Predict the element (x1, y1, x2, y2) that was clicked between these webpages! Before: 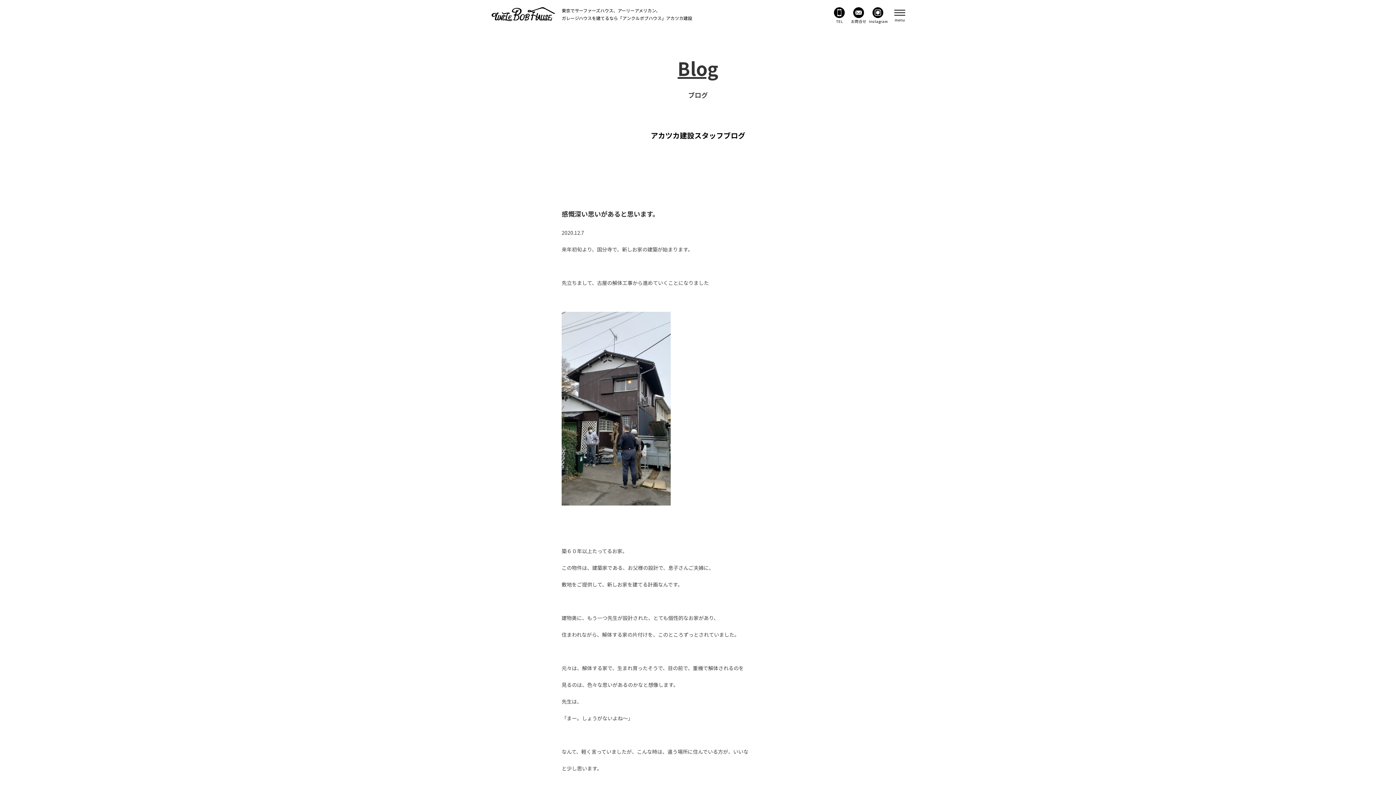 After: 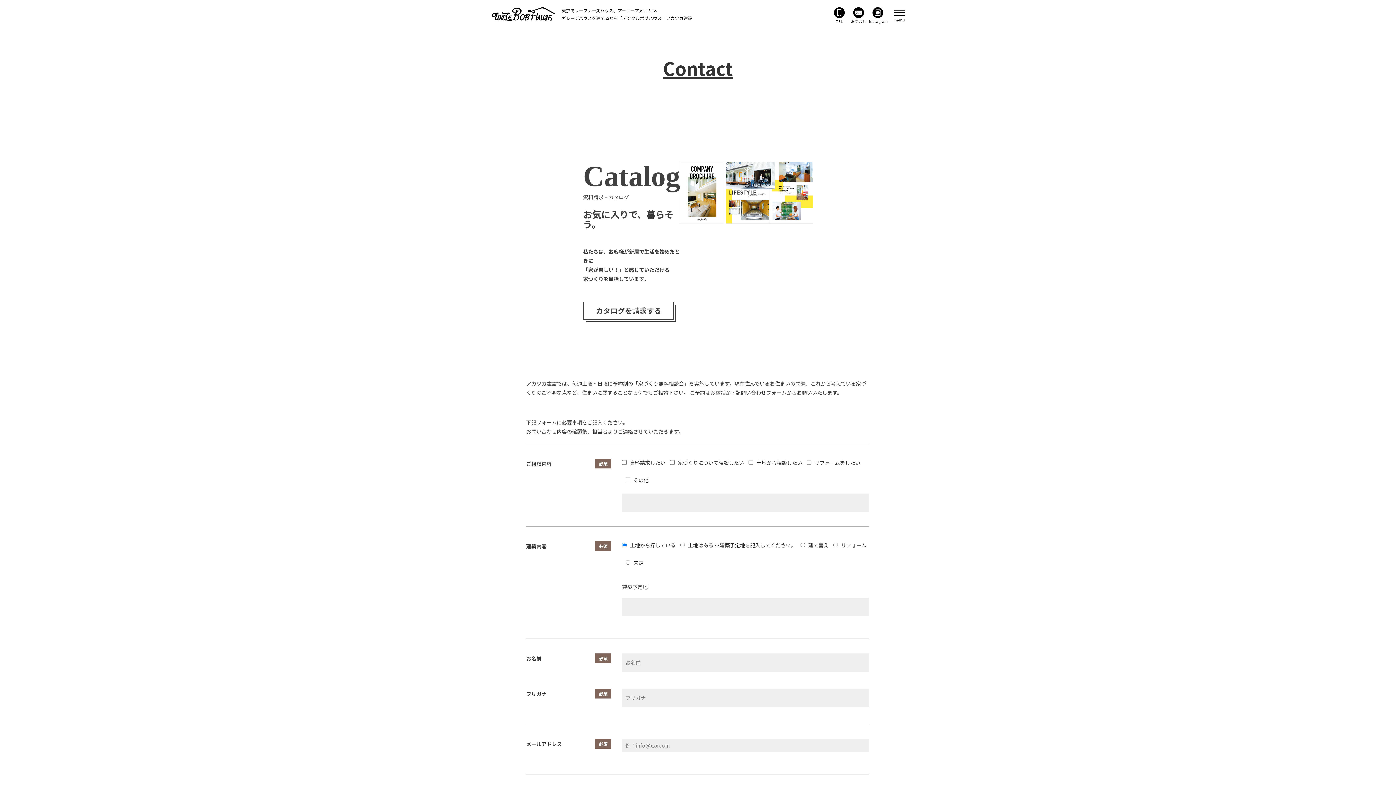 Action: label: お問合せ bbox: (849, 7, 867, 24)